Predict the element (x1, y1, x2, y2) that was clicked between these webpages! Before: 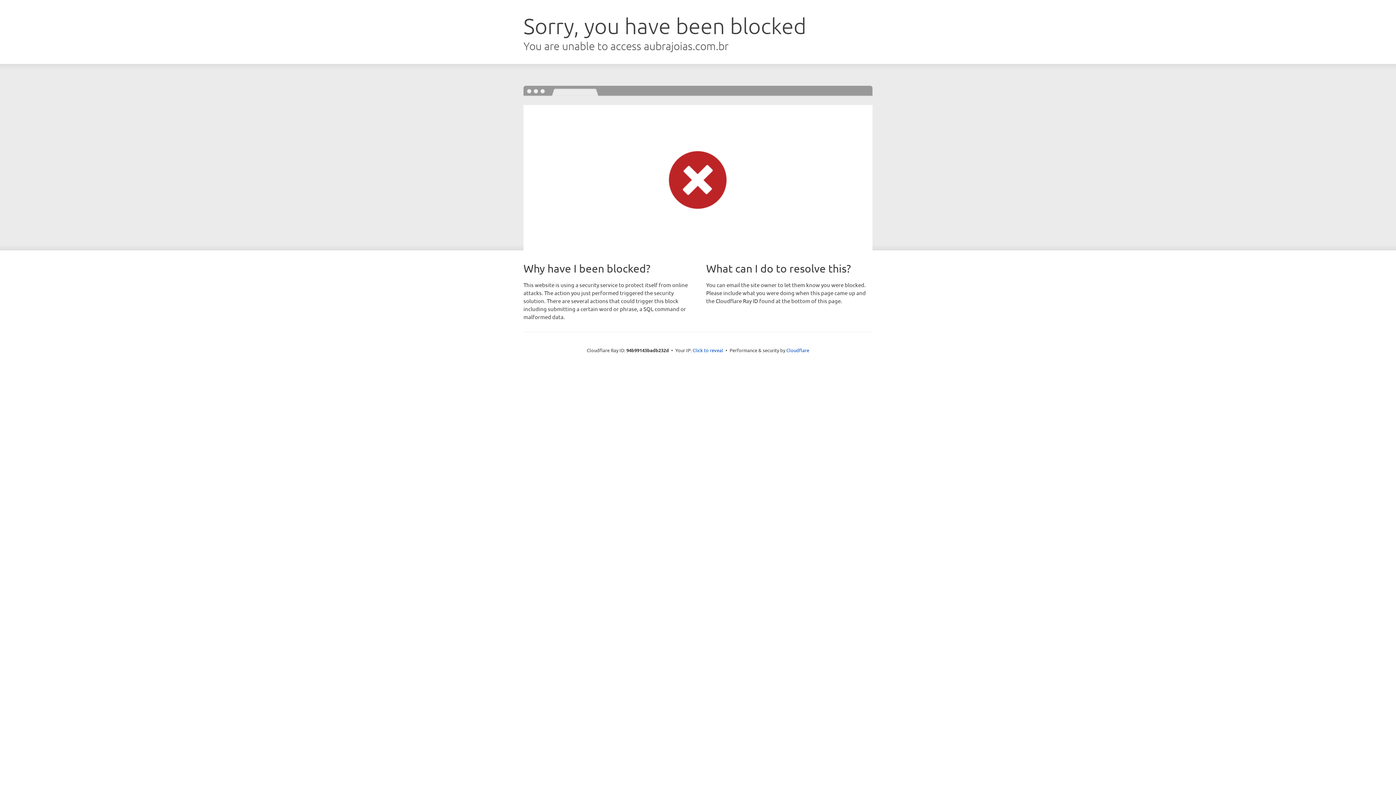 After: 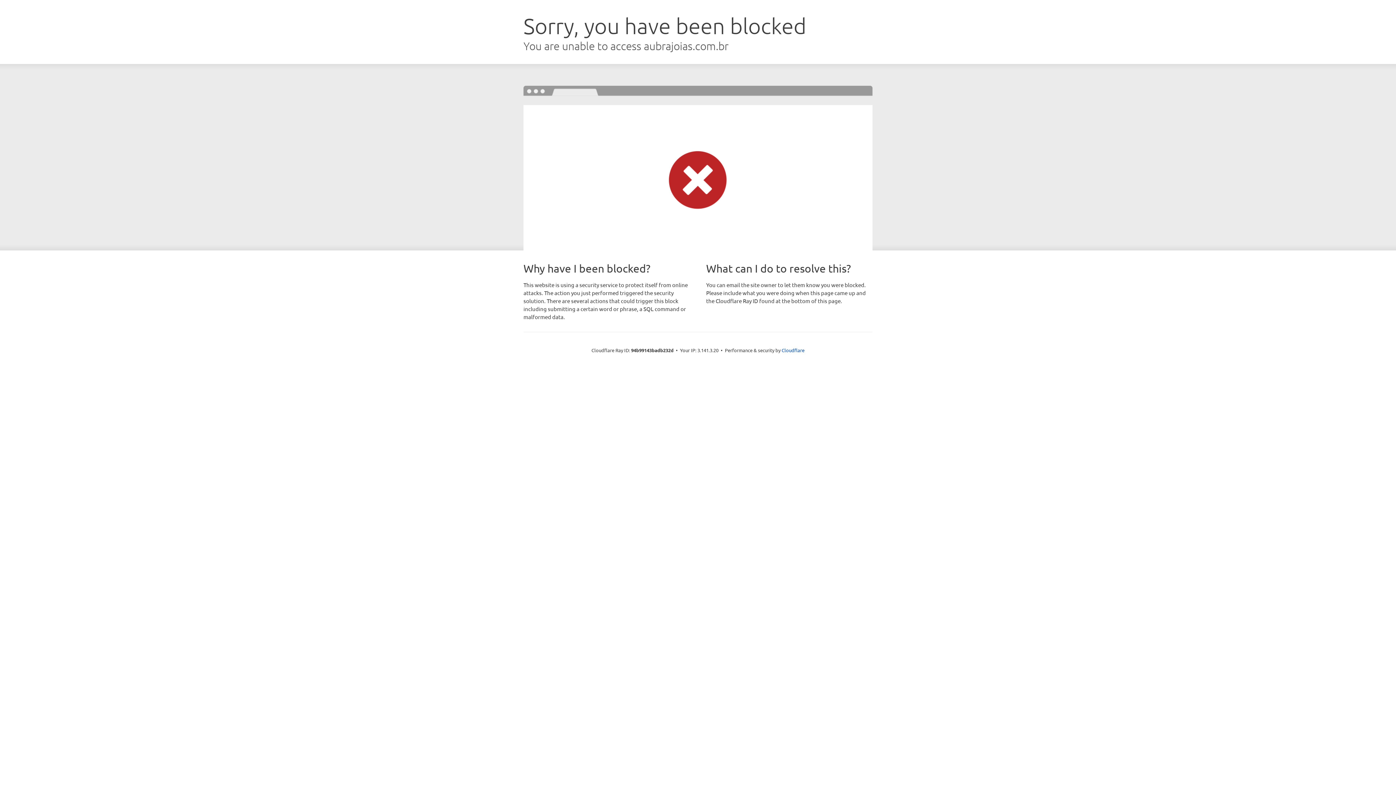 Action: bbox: (692, 346, 723, 353) label: Click to reveal